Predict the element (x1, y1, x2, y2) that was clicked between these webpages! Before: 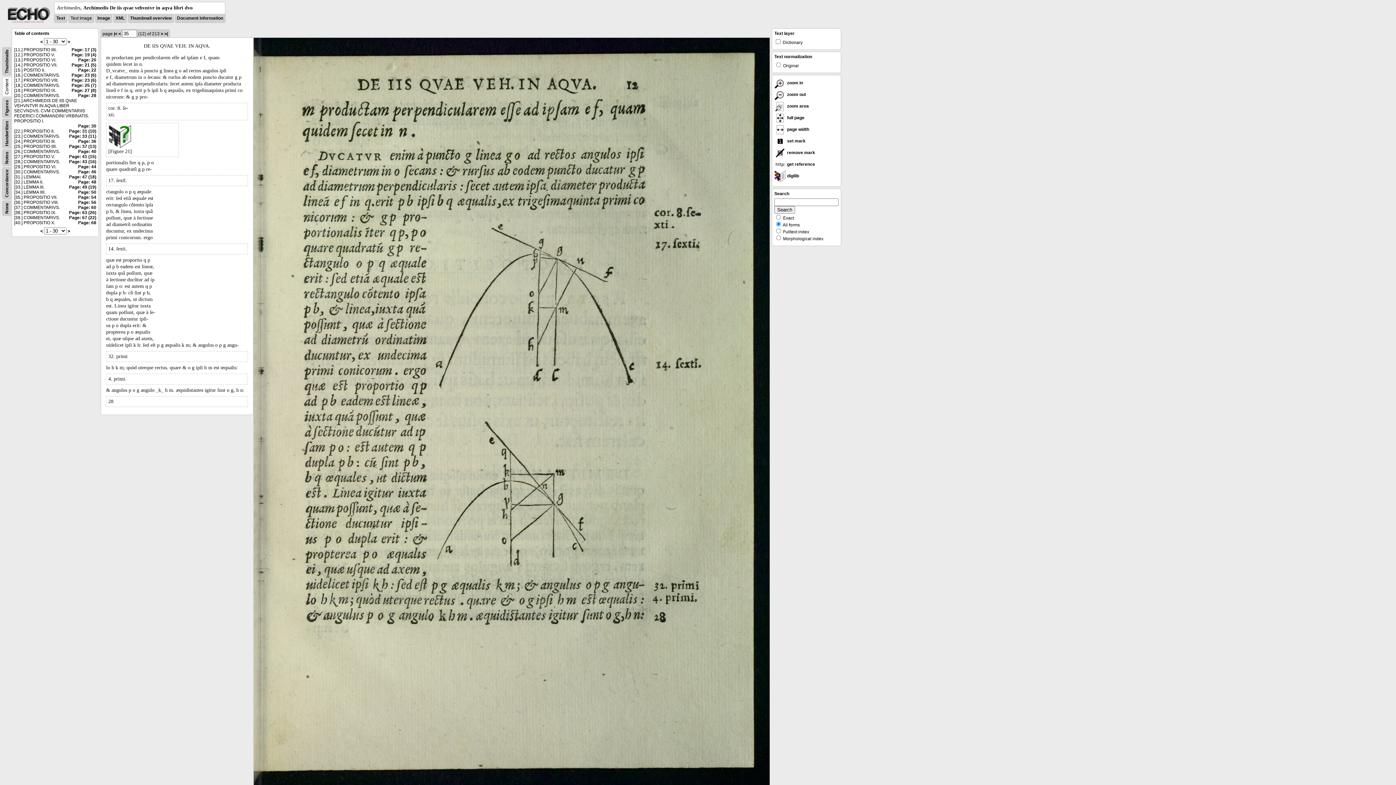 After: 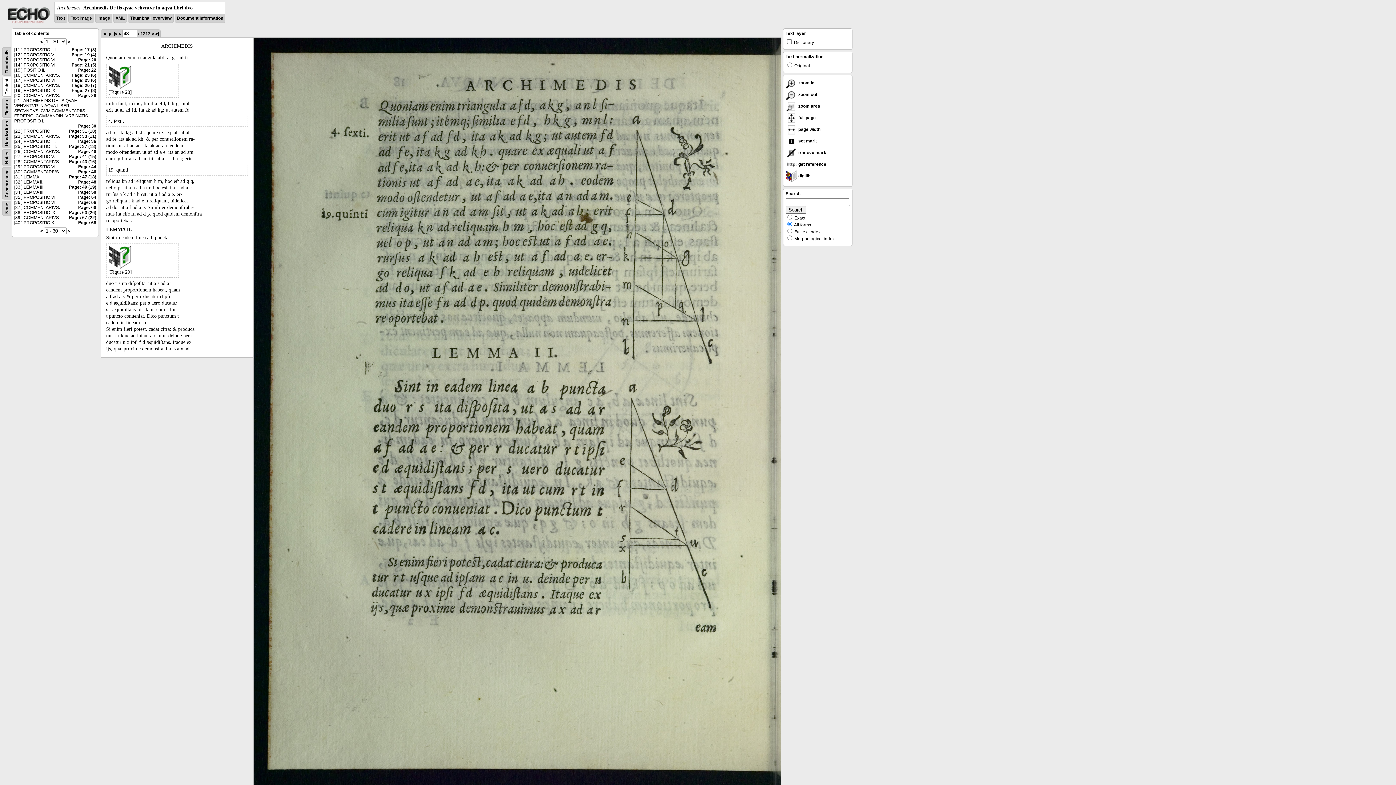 Action: label: Page: 48 bbox: (78, 179, 96, 184)